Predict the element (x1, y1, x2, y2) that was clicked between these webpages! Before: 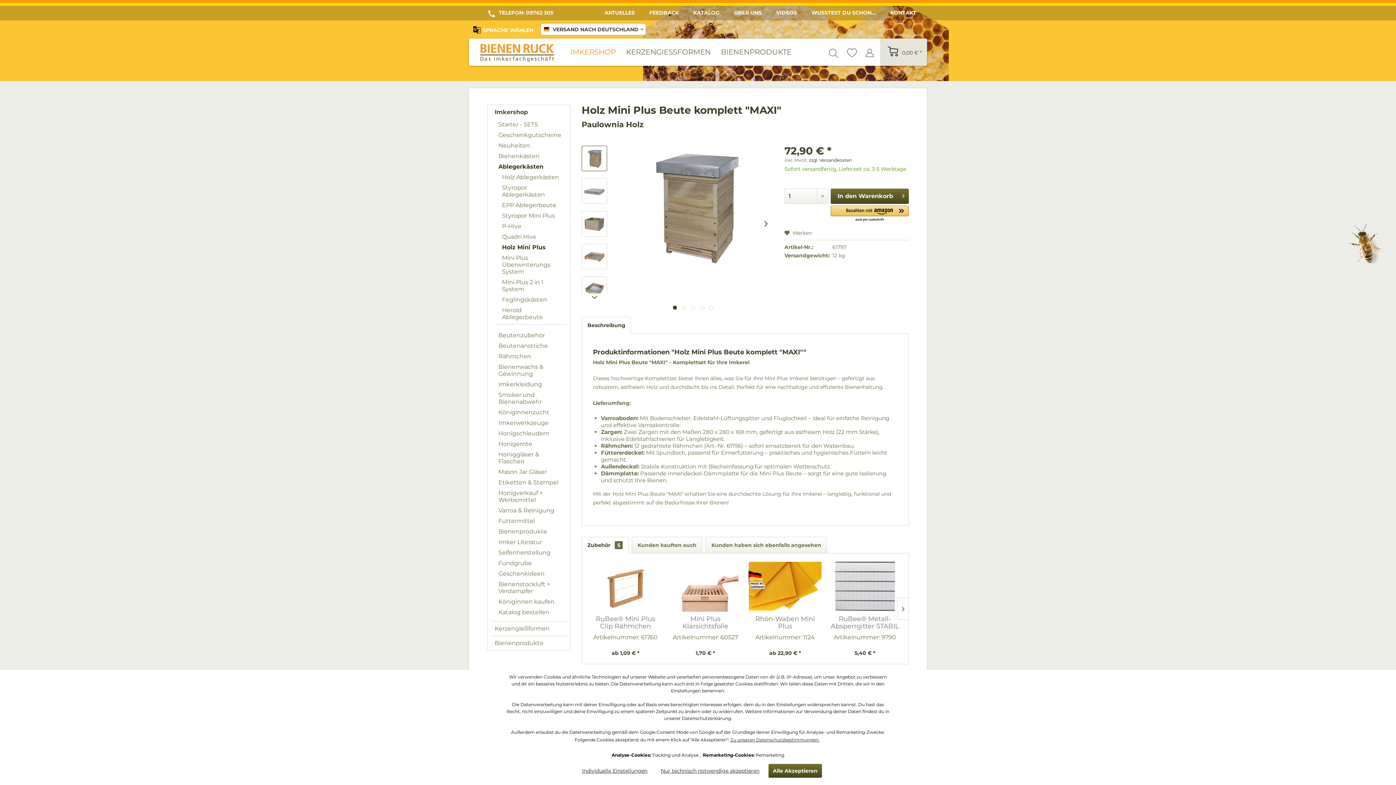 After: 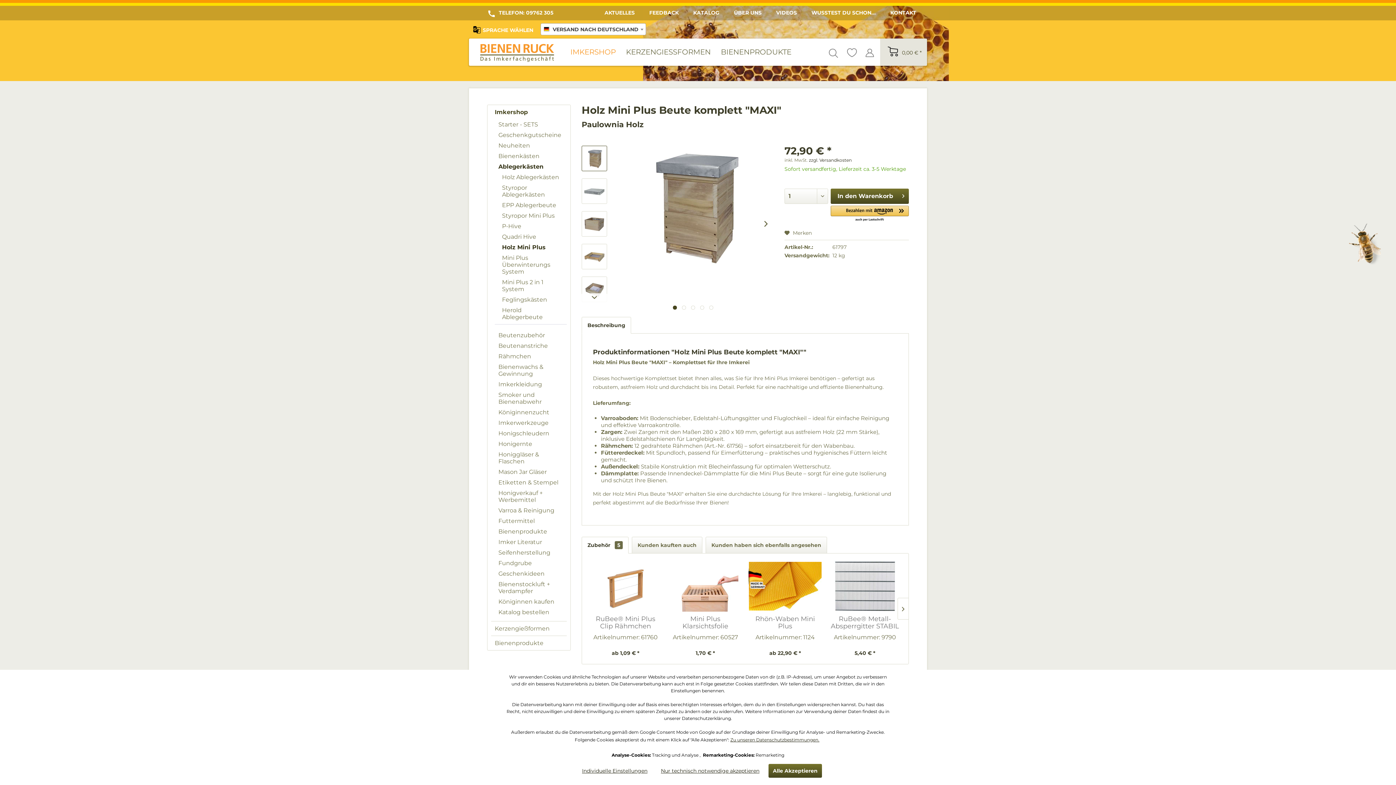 Action: label: 09762 305 bbox: (526, 9, 553, 16)